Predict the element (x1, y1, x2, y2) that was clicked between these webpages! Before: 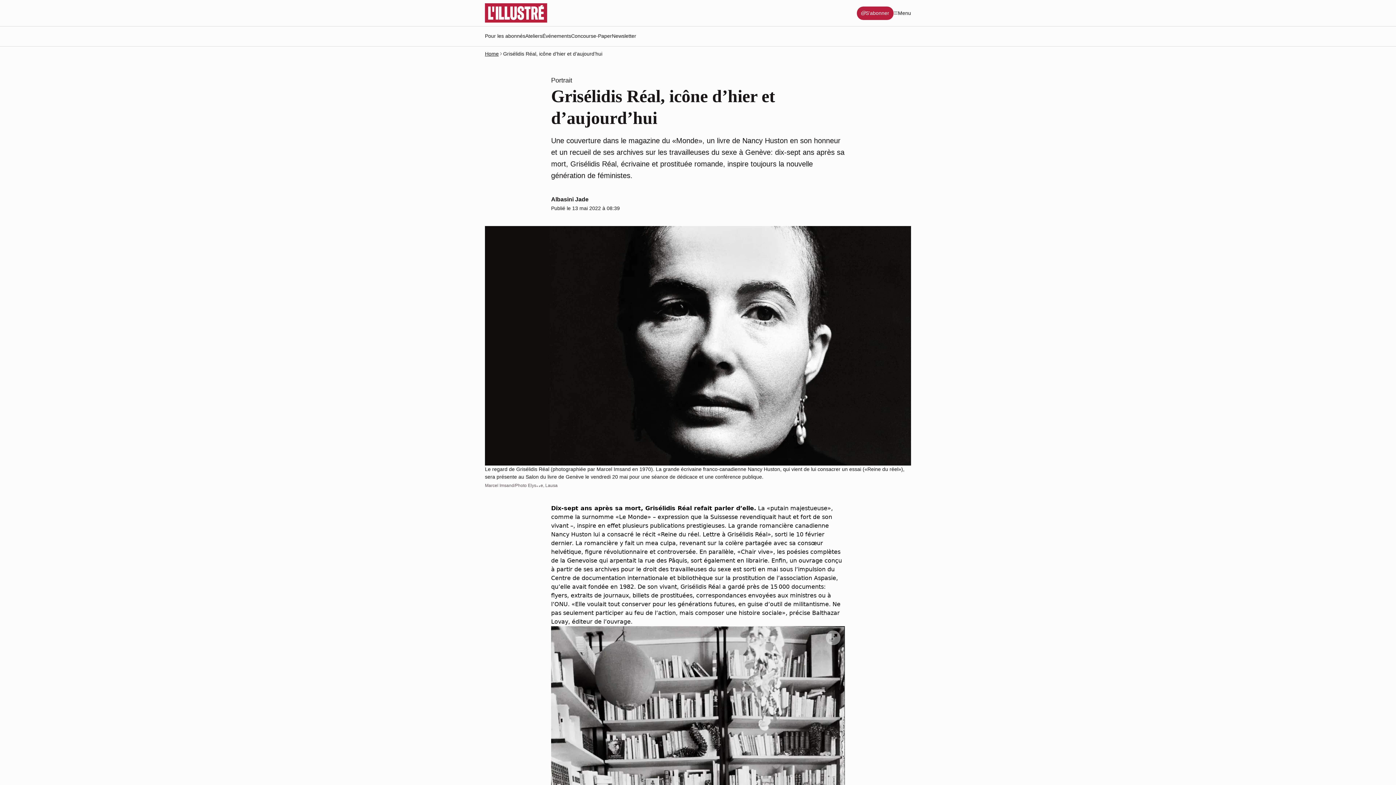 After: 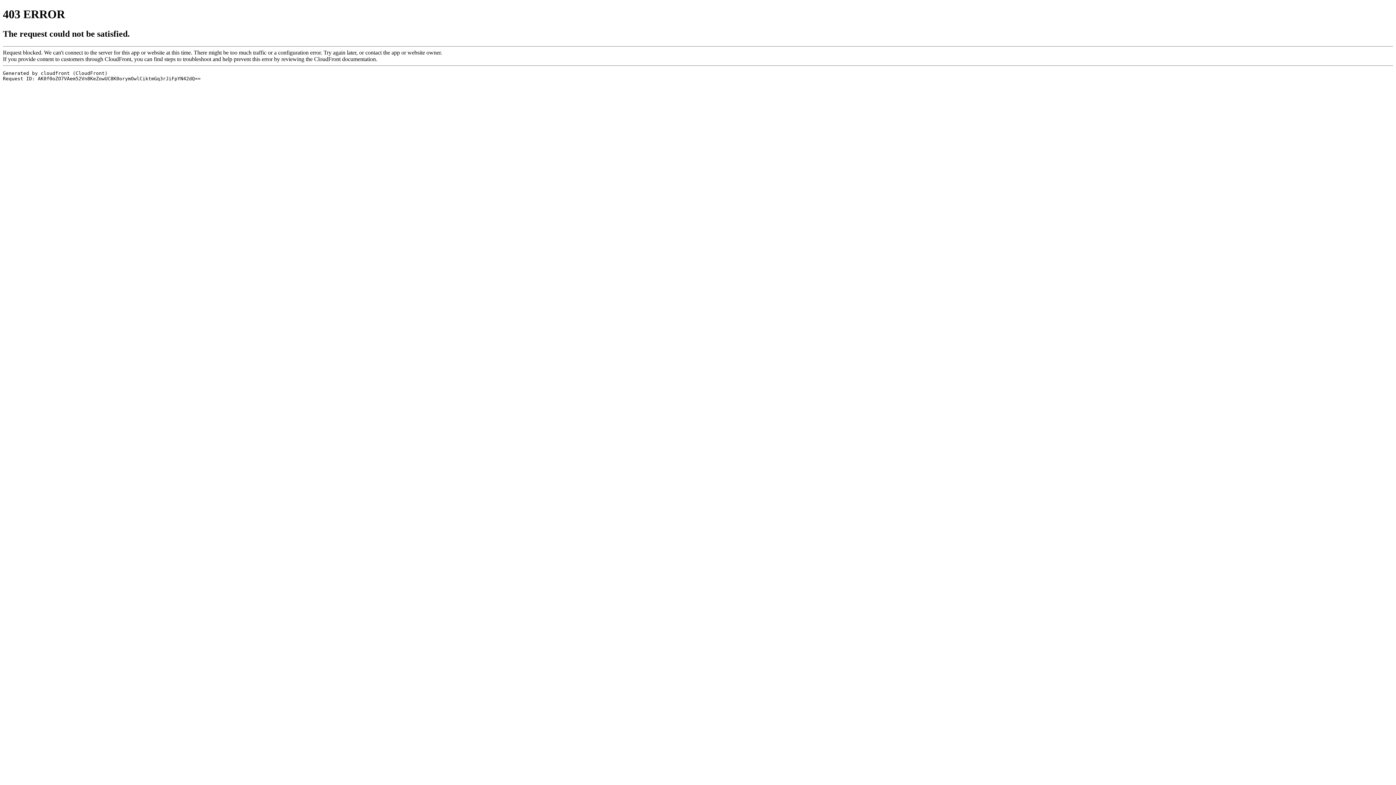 Action: label: S'abonner bbox: (857, 6, 893, 19)